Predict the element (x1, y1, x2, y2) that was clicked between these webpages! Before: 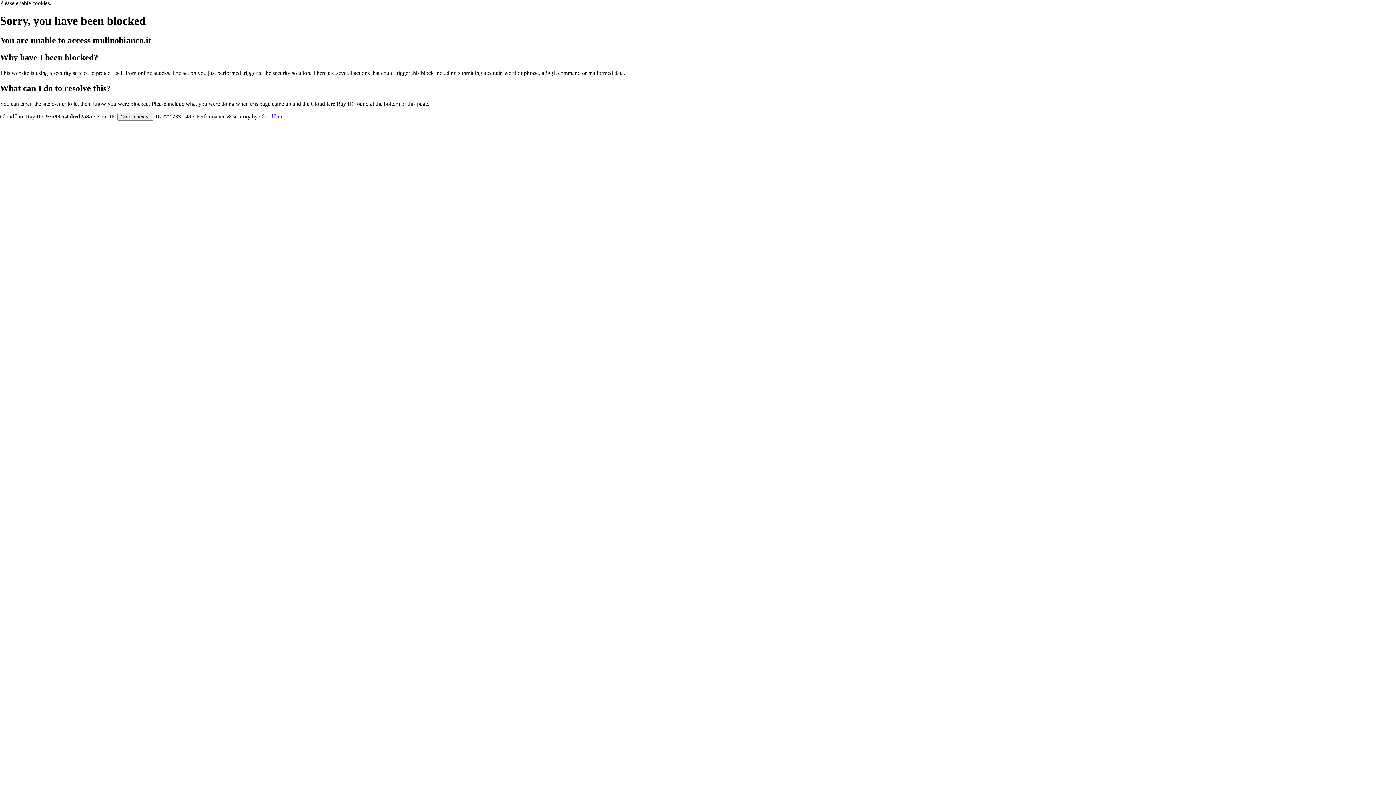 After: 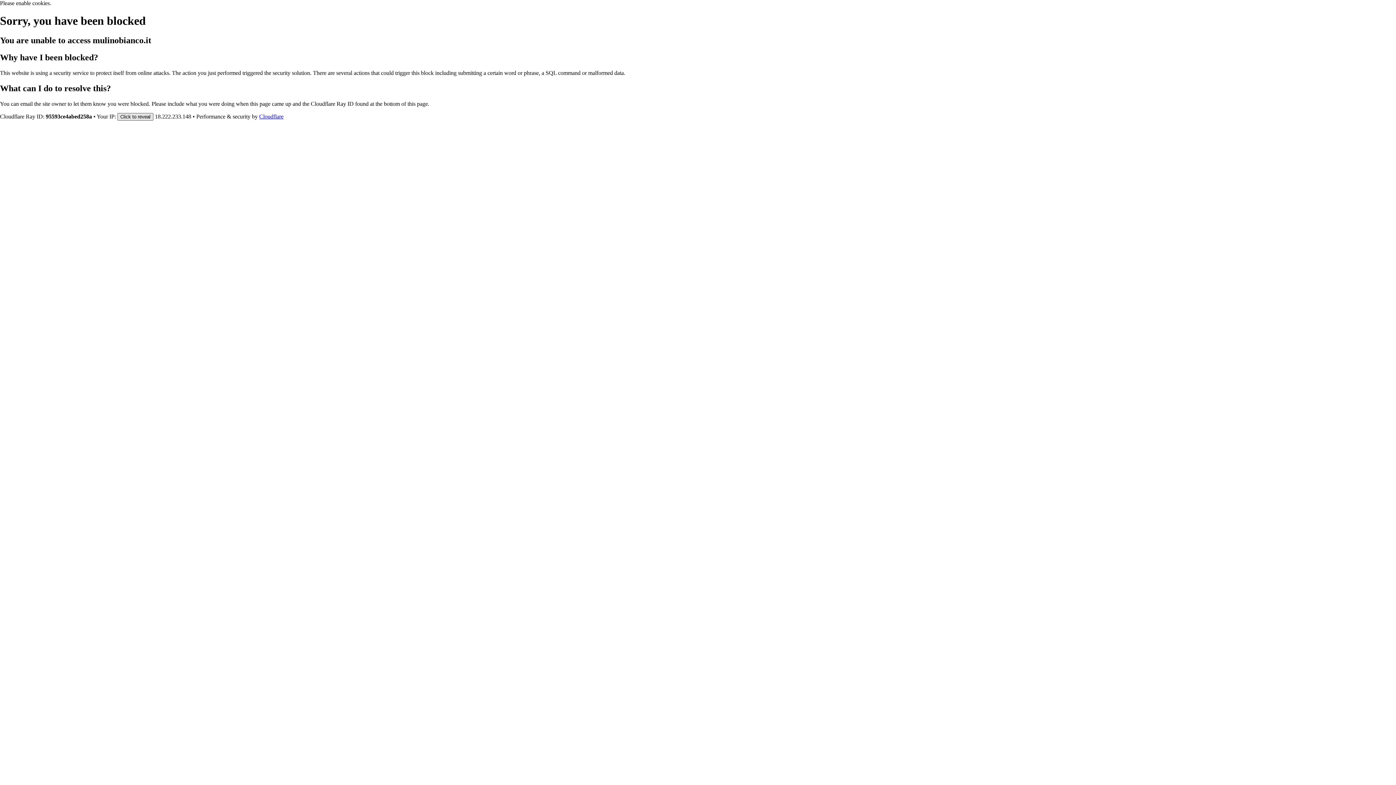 Action: bbox: (117, 112, 153, 120) label: Click to reveal